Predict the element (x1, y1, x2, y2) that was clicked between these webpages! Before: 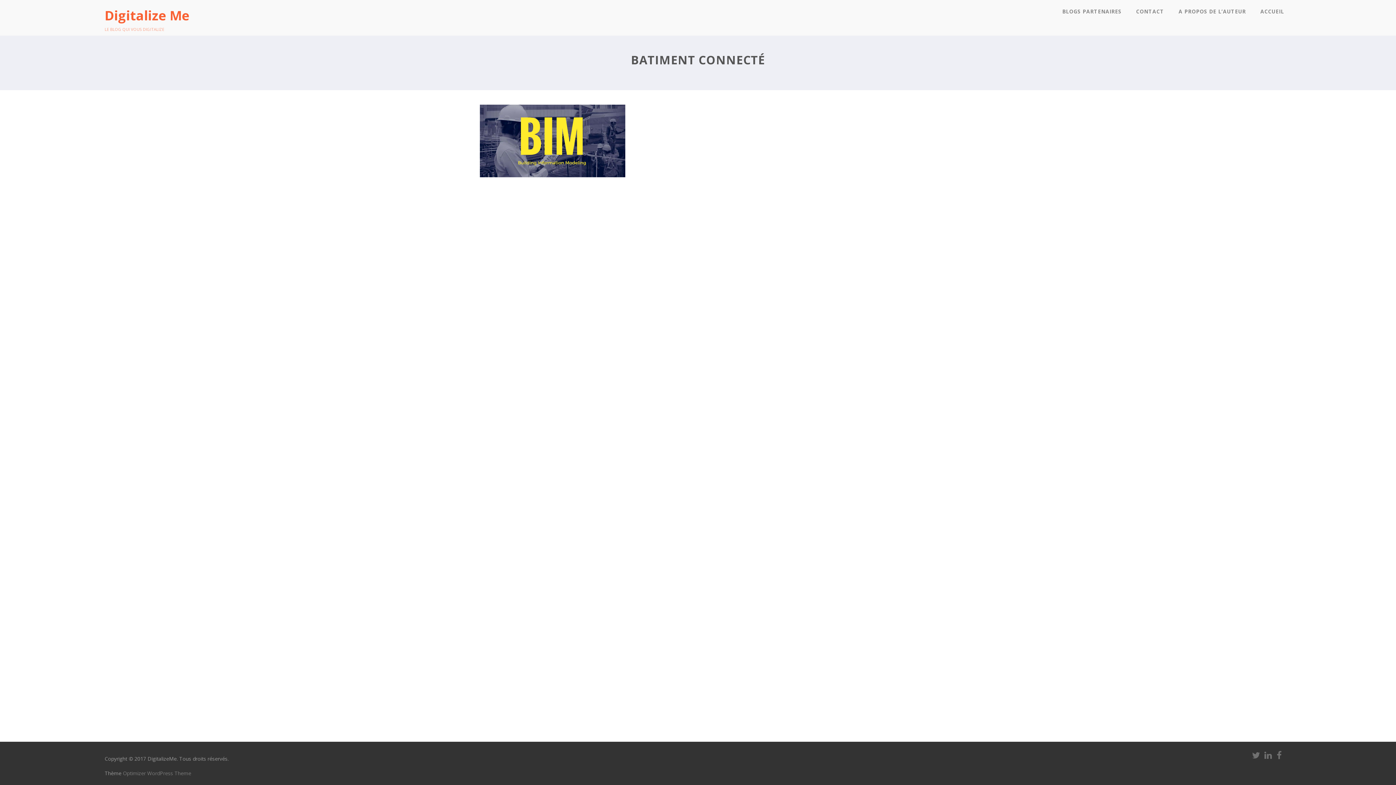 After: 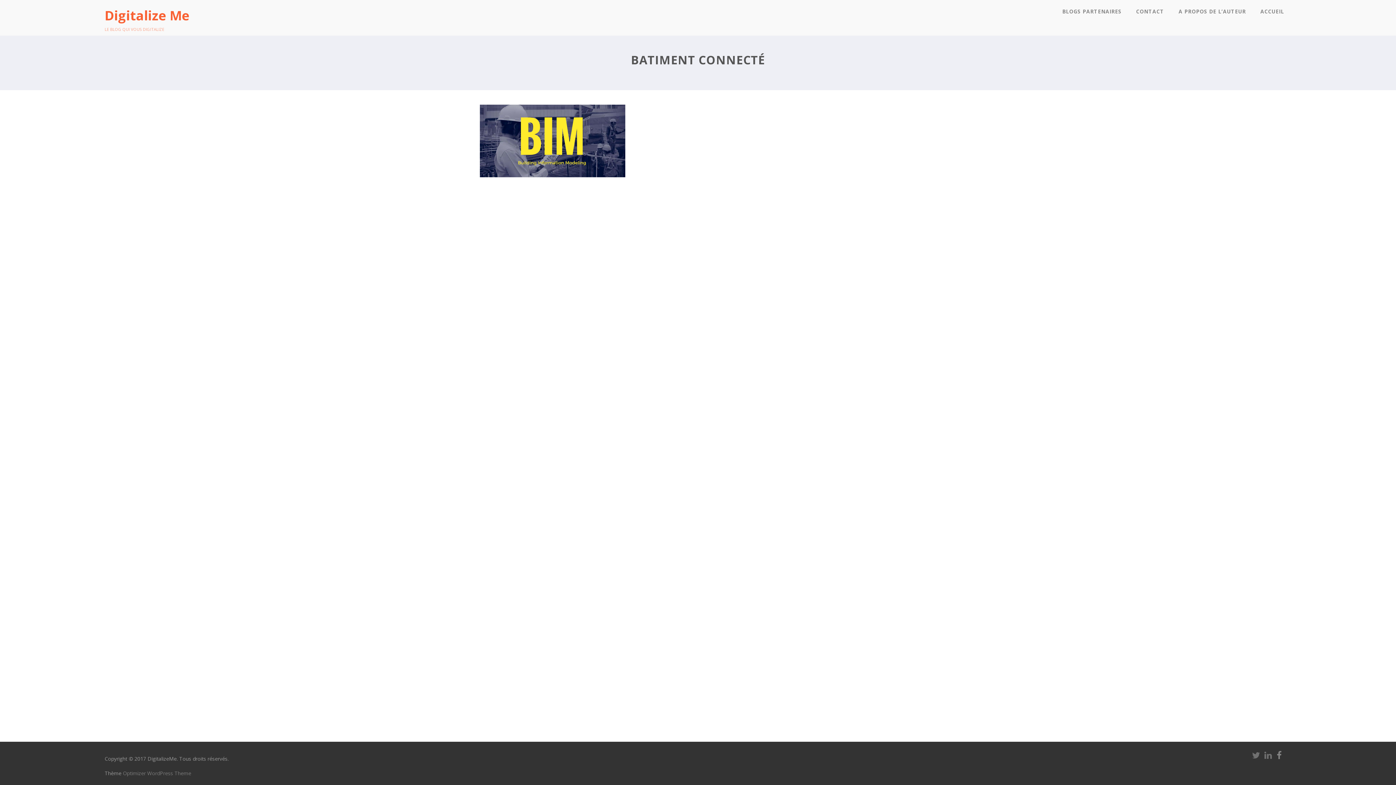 Action: bbox: (1274, 748, 1285, 762)